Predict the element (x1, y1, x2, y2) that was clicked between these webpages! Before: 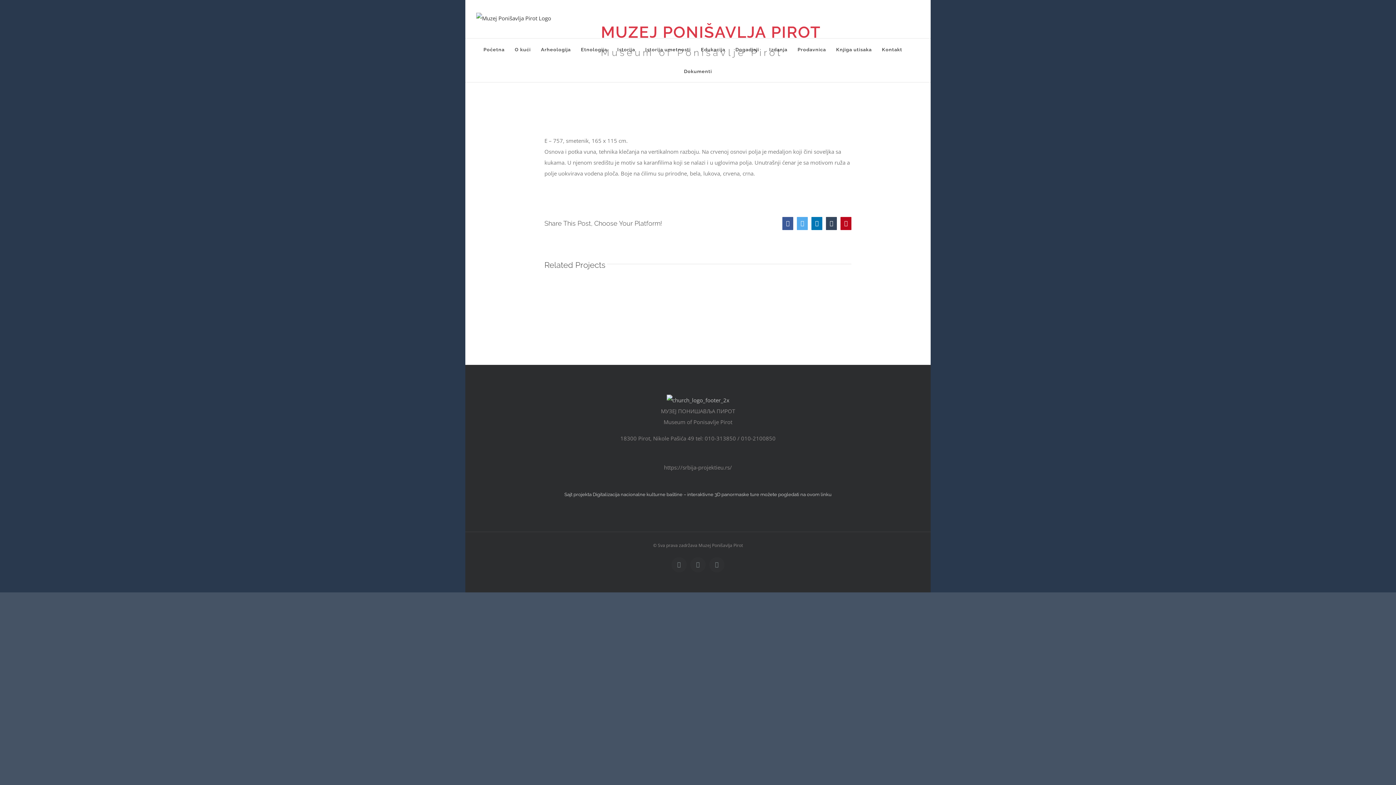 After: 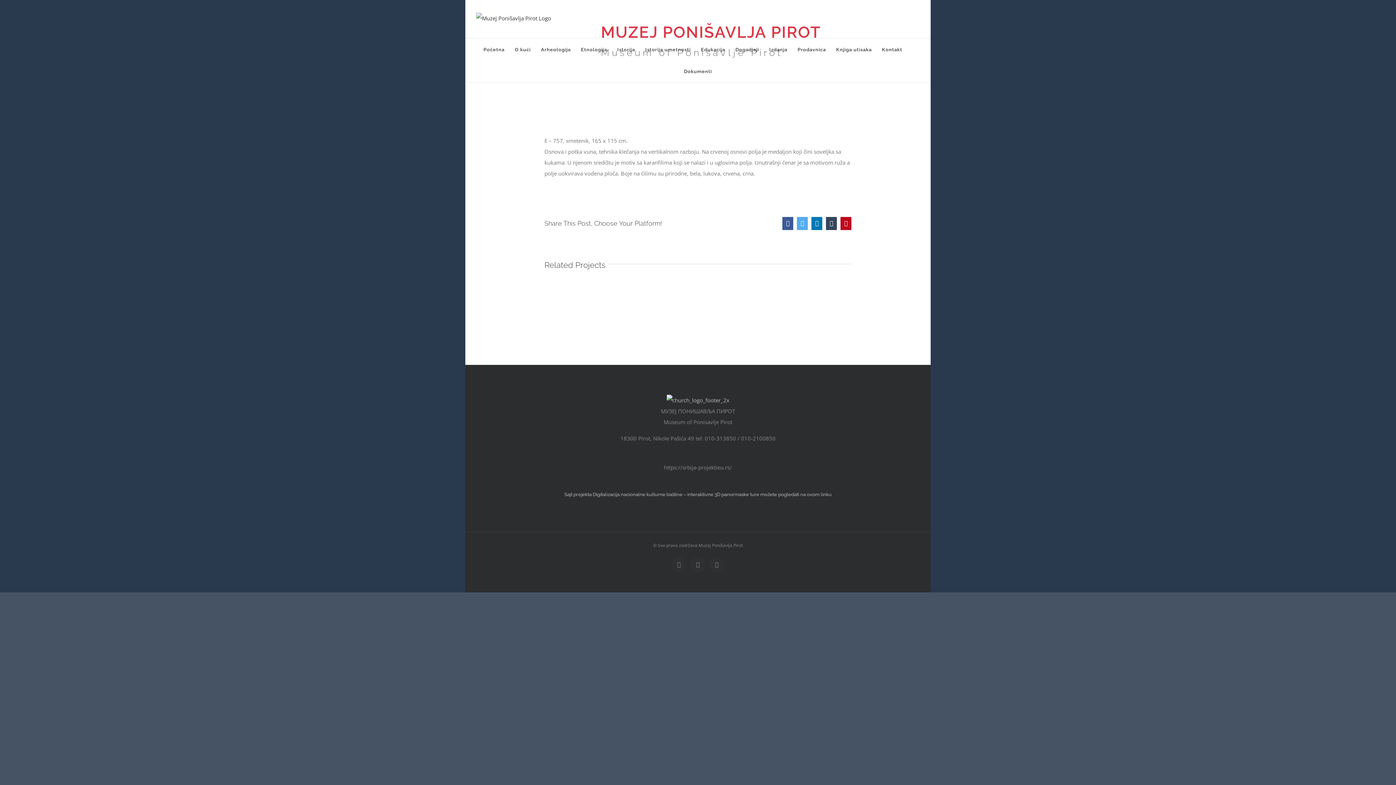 Action: bbox: (811, 217, 822, 230) label: LinkedIn